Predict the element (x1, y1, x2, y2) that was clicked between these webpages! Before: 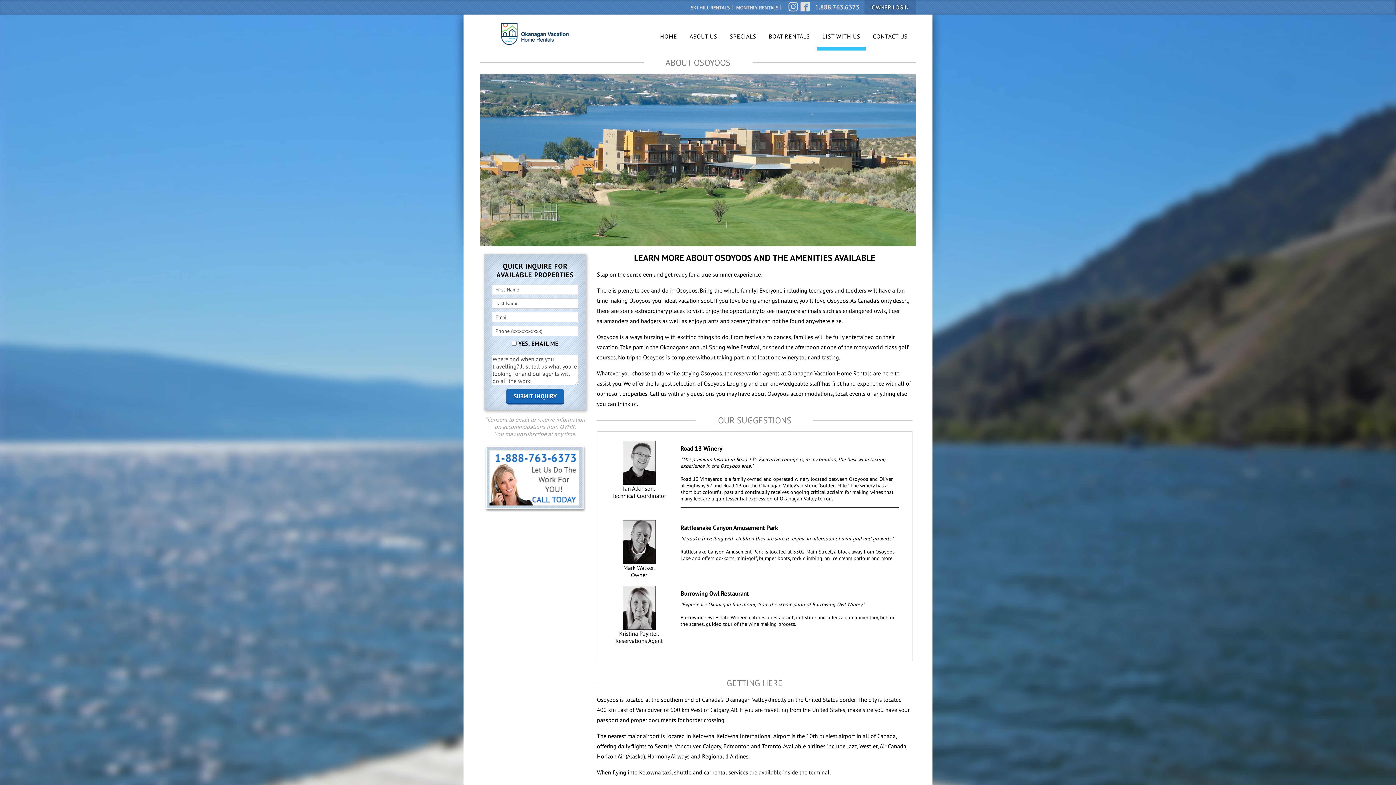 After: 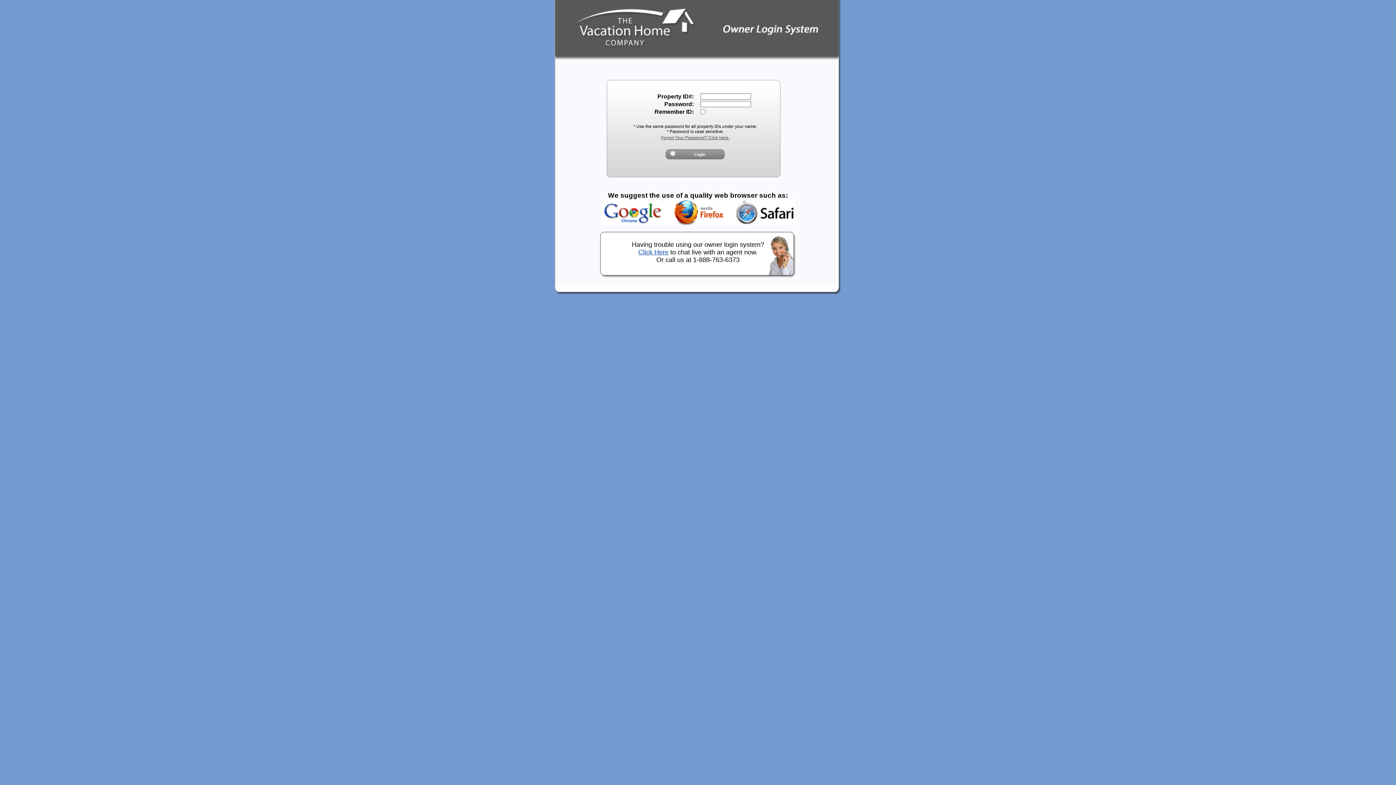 Action: label: OWNER LOGIN bbox: (864, 0, 916, 14)